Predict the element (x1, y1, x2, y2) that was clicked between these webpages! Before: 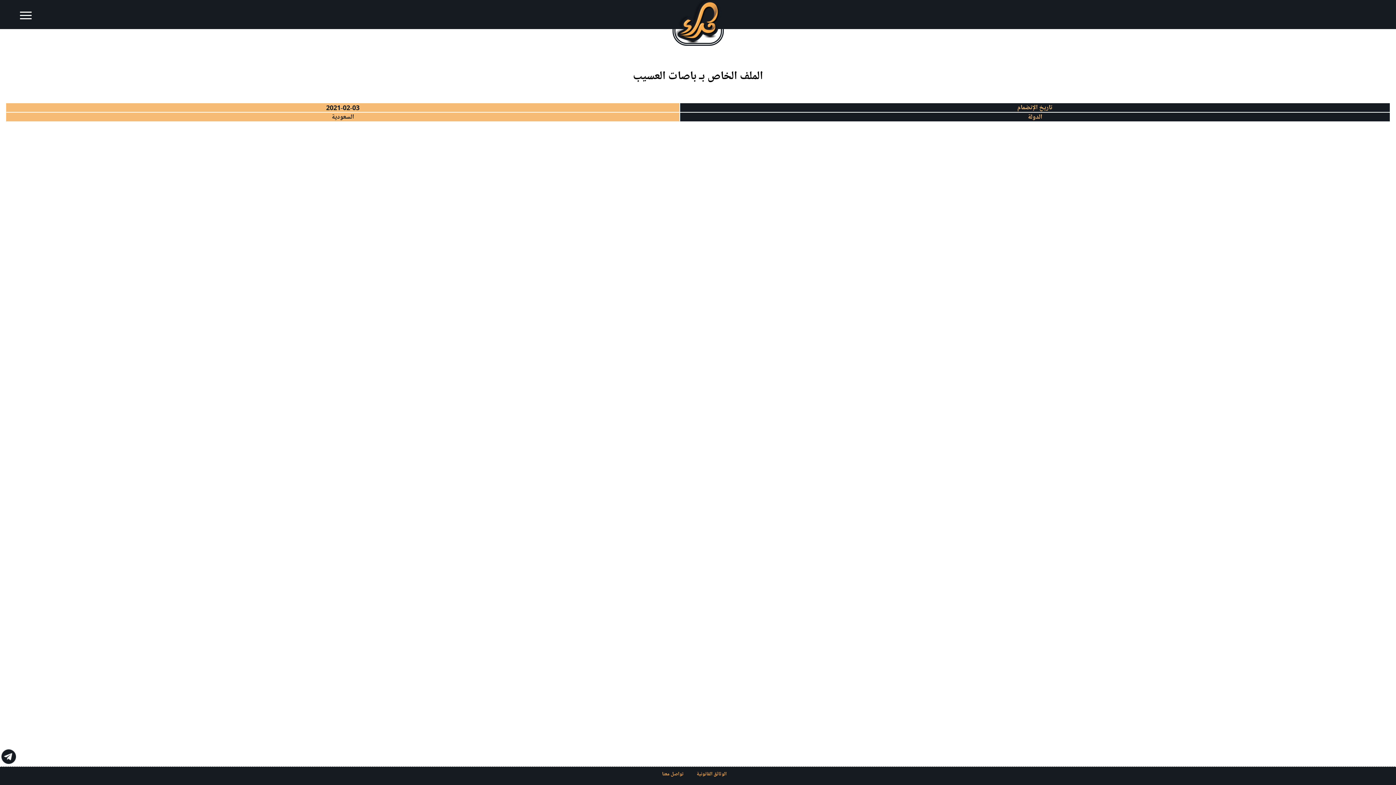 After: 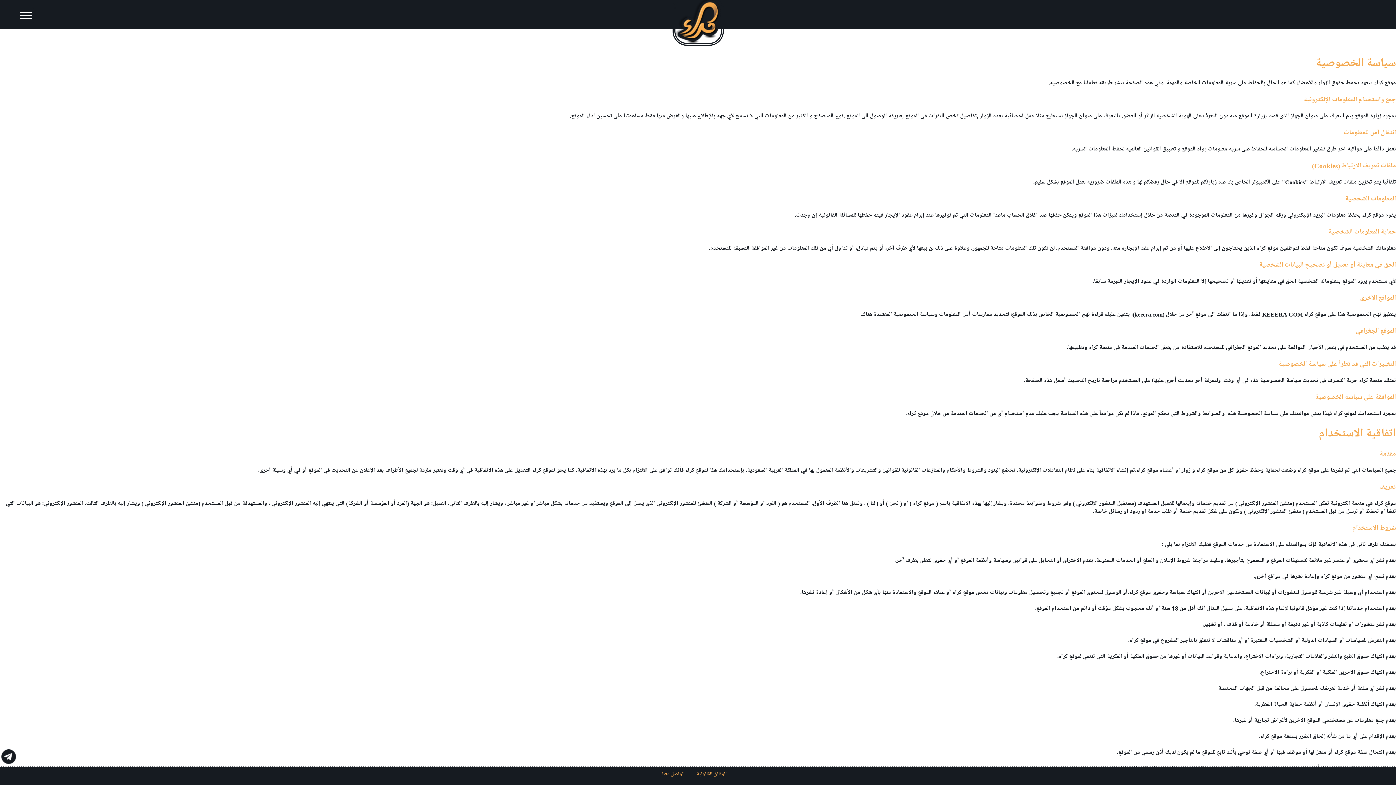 Action: label: الوثائق القانونية bbox: (696, 770, 726, 777)